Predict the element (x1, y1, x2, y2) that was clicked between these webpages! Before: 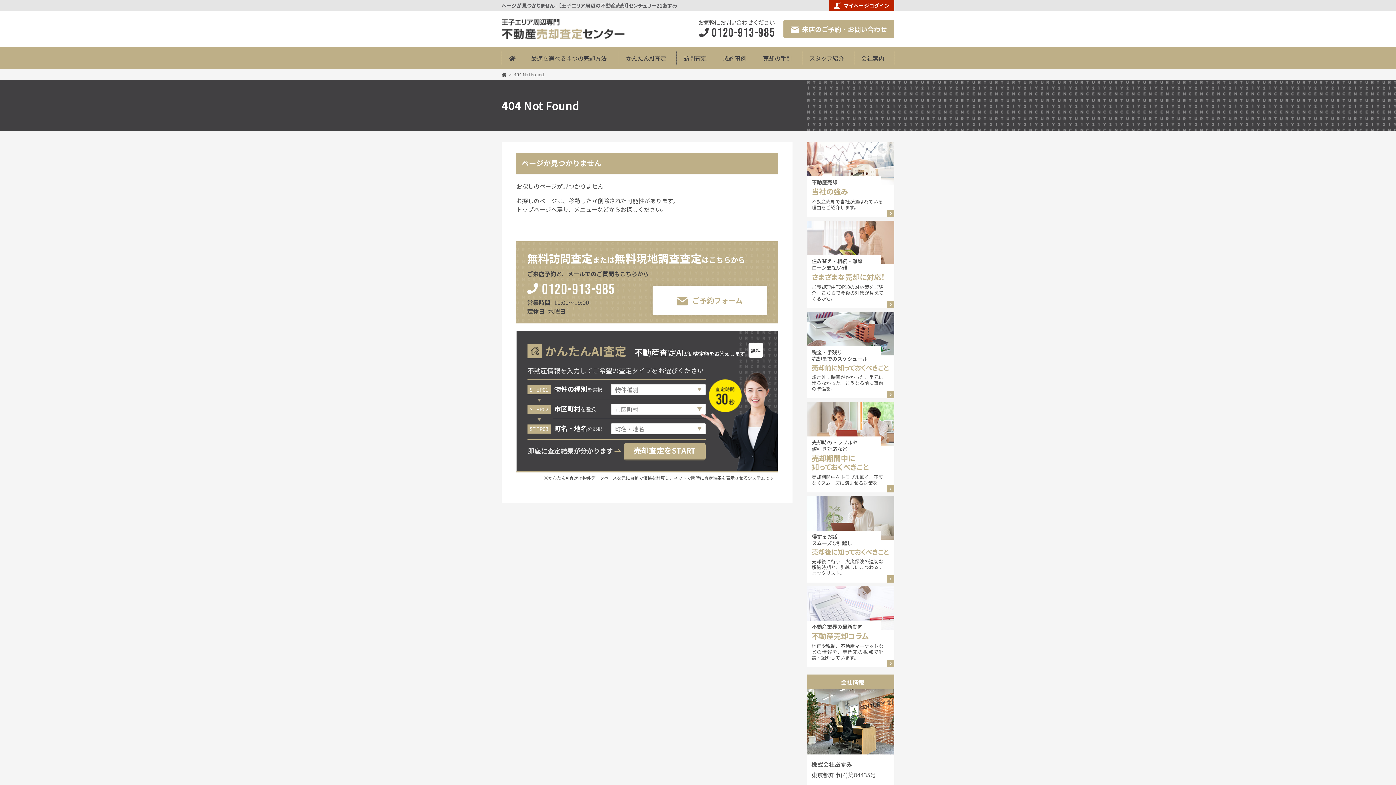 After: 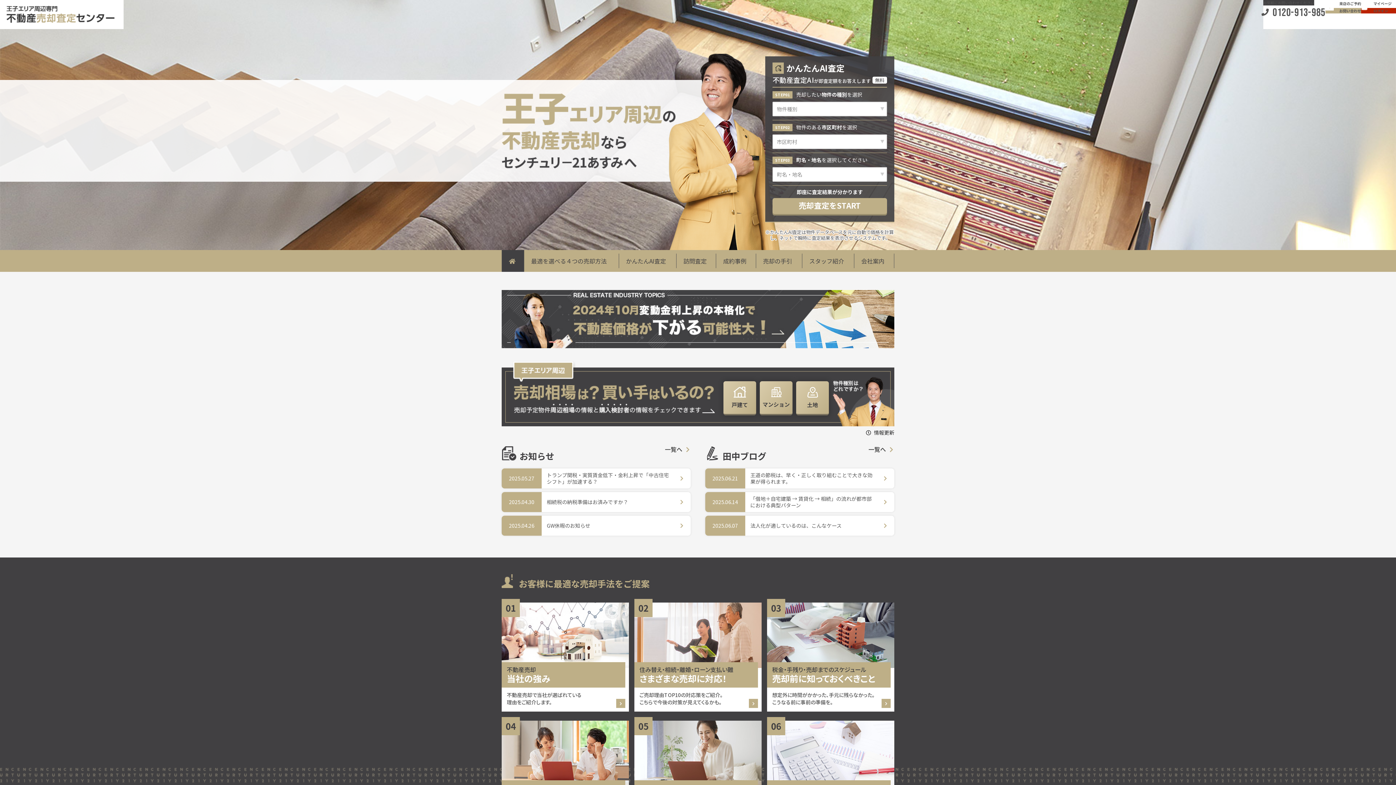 Action: bbox: (501, 30, 625, 39)